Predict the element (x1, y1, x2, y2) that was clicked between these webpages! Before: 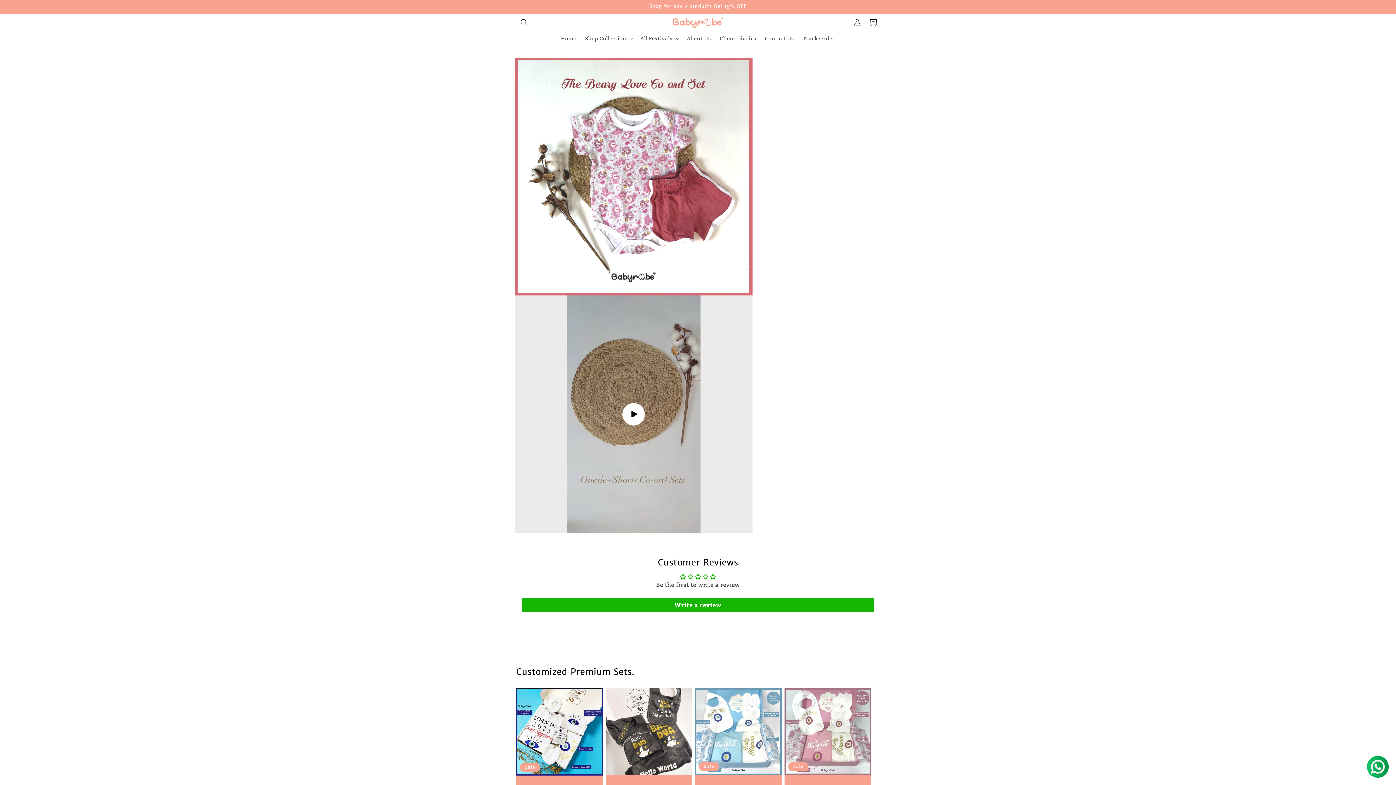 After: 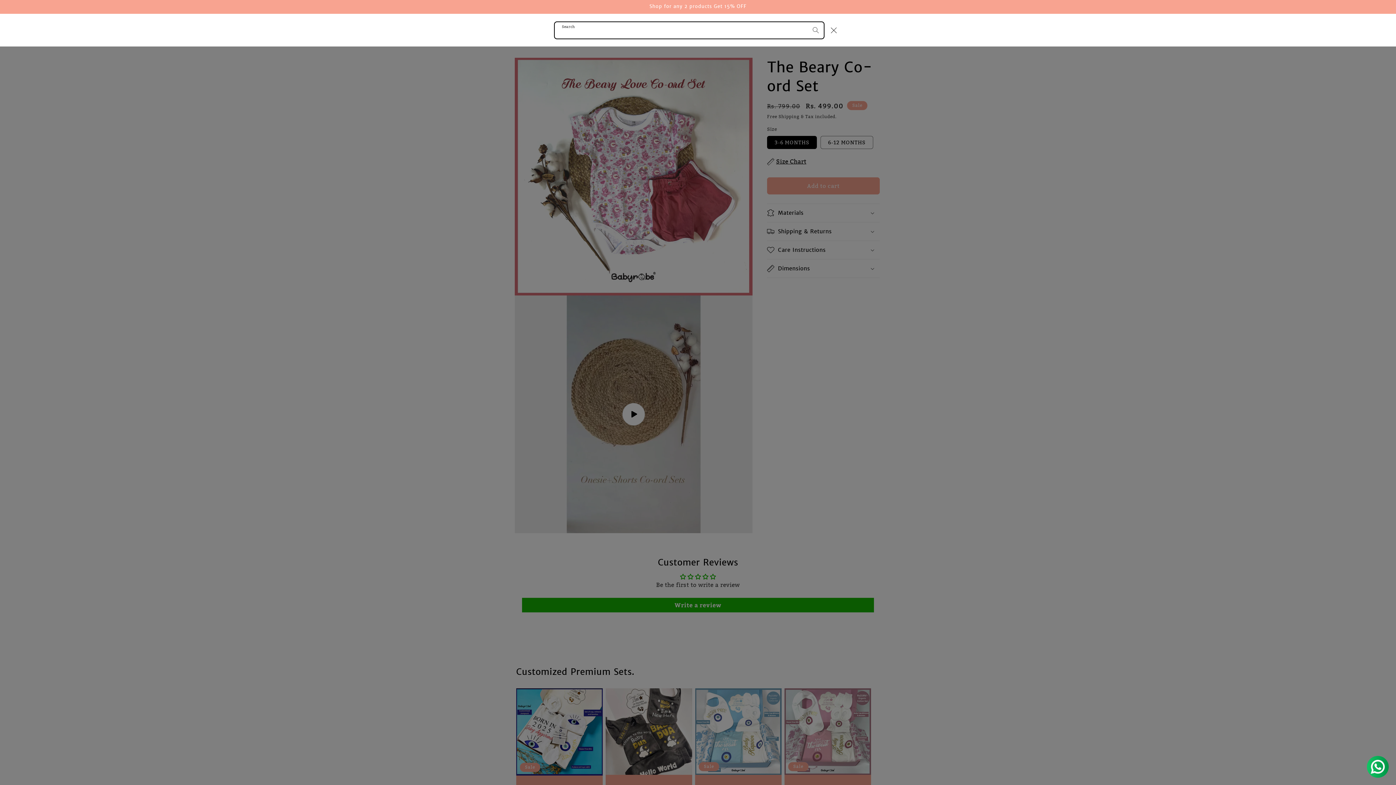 Action: bbox: (516, 14, 532, 30) label: Search